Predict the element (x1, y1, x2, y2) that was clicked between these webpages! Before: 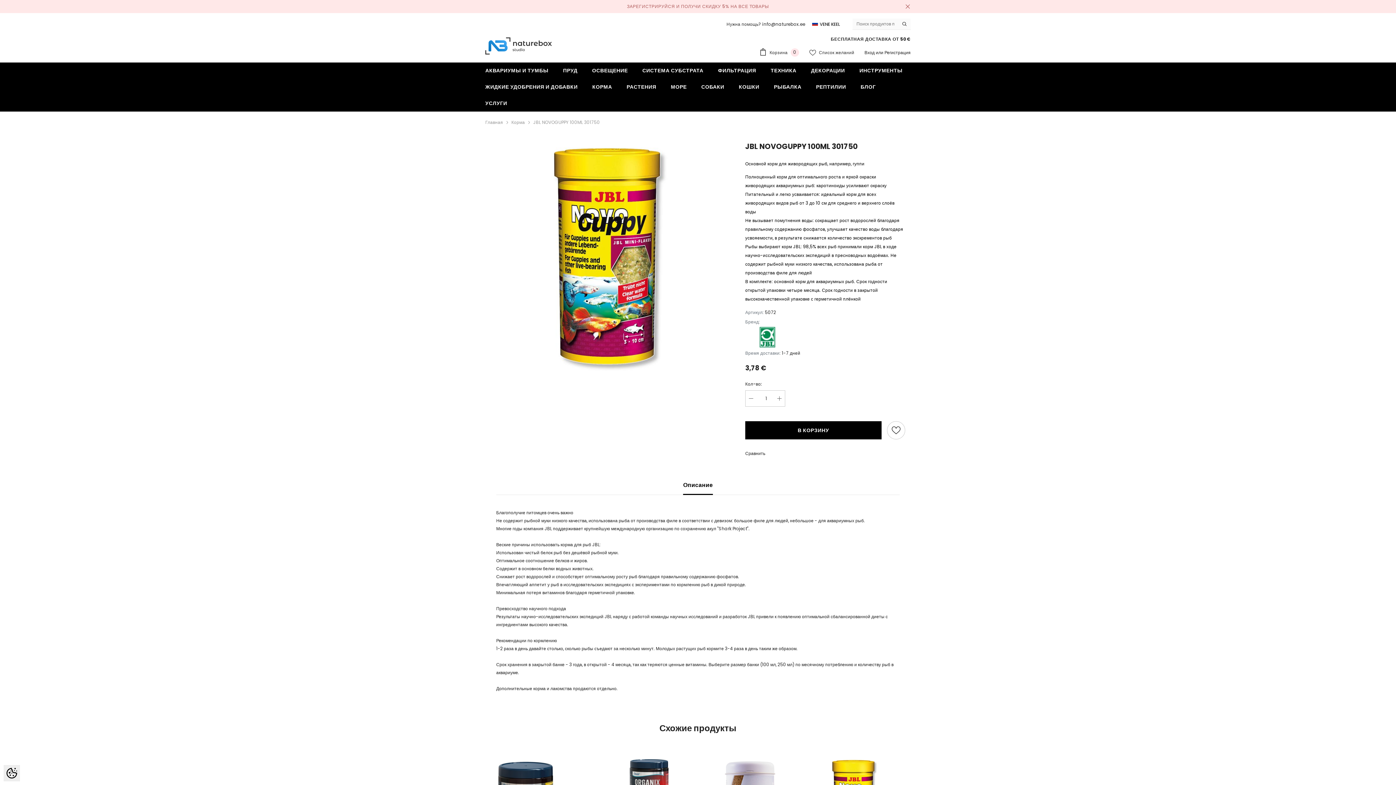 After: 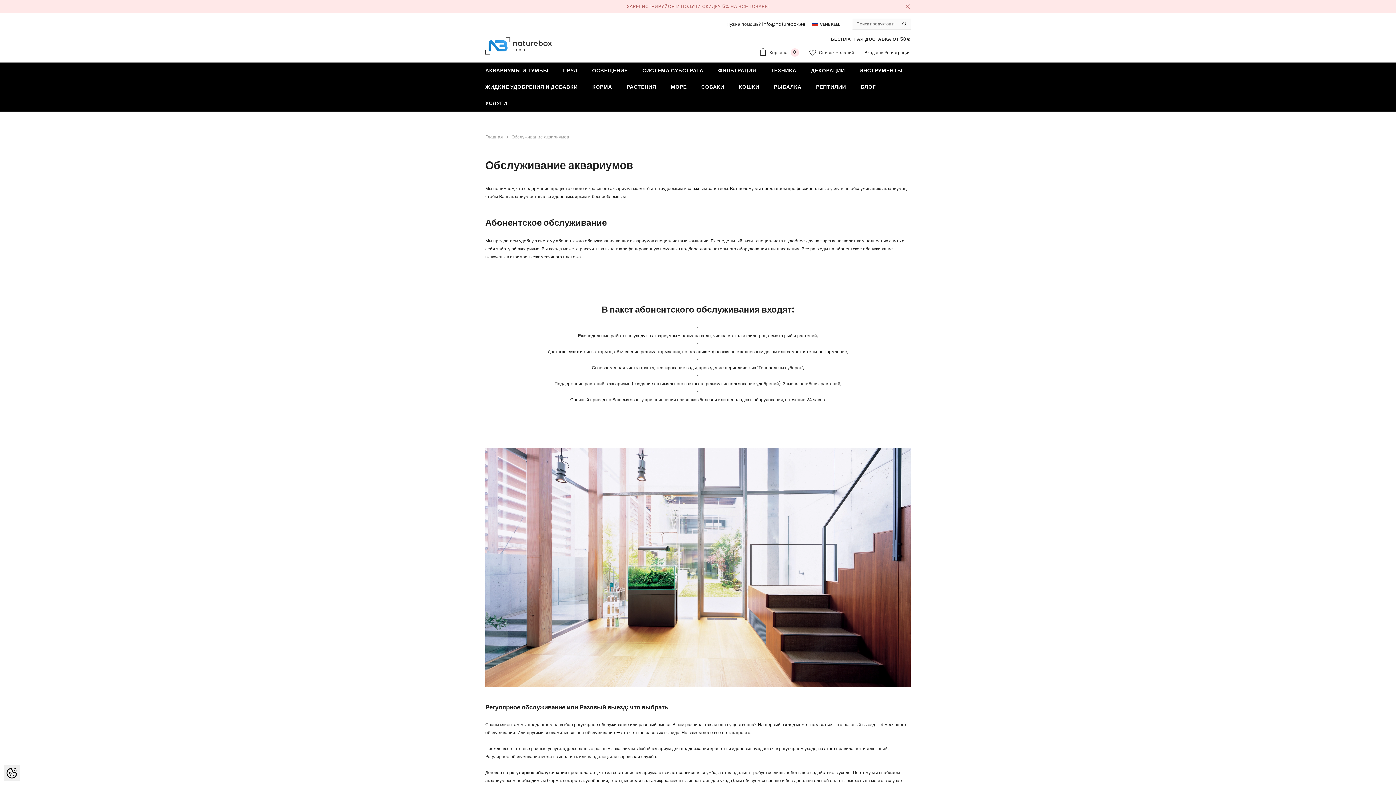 Action: label: УСЛУГИ bbox: (478, 95, 514, 111)